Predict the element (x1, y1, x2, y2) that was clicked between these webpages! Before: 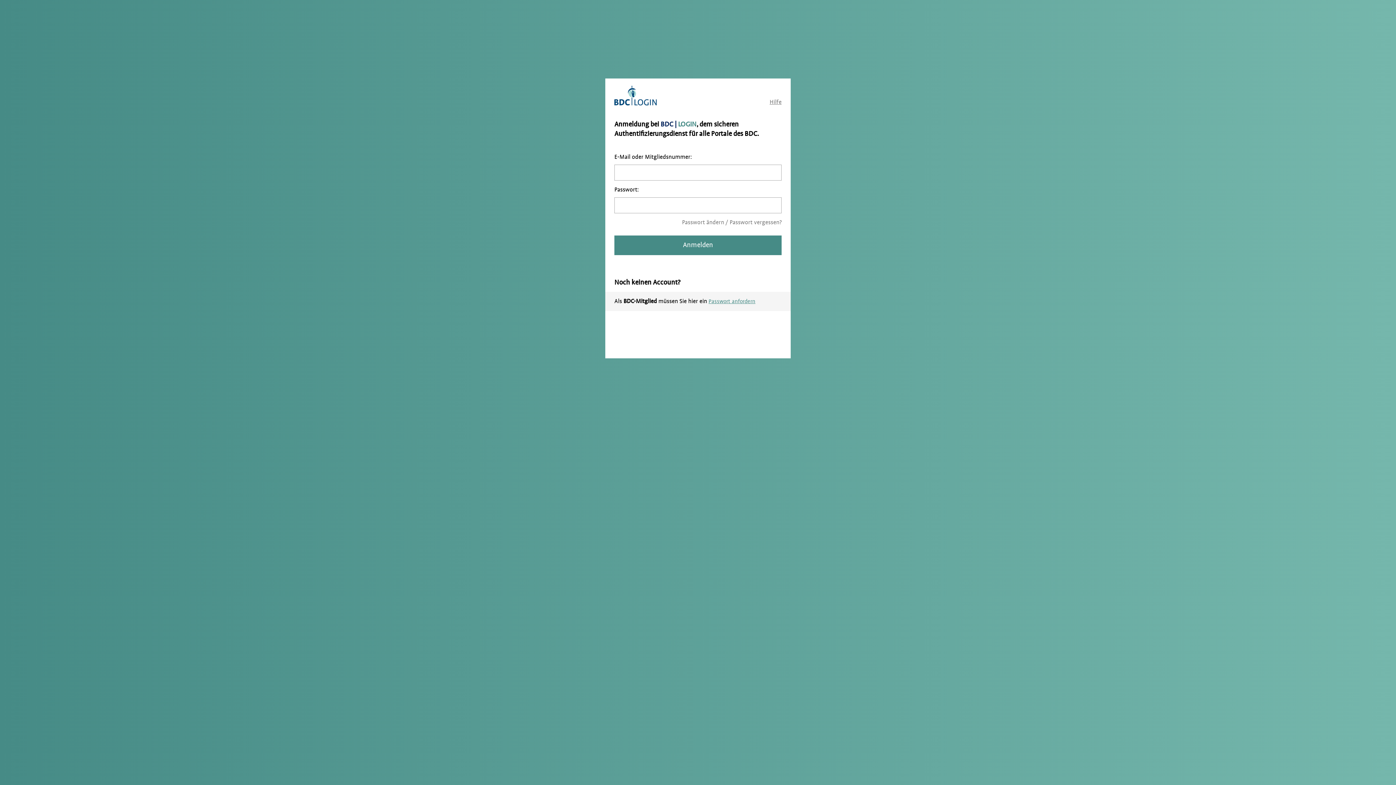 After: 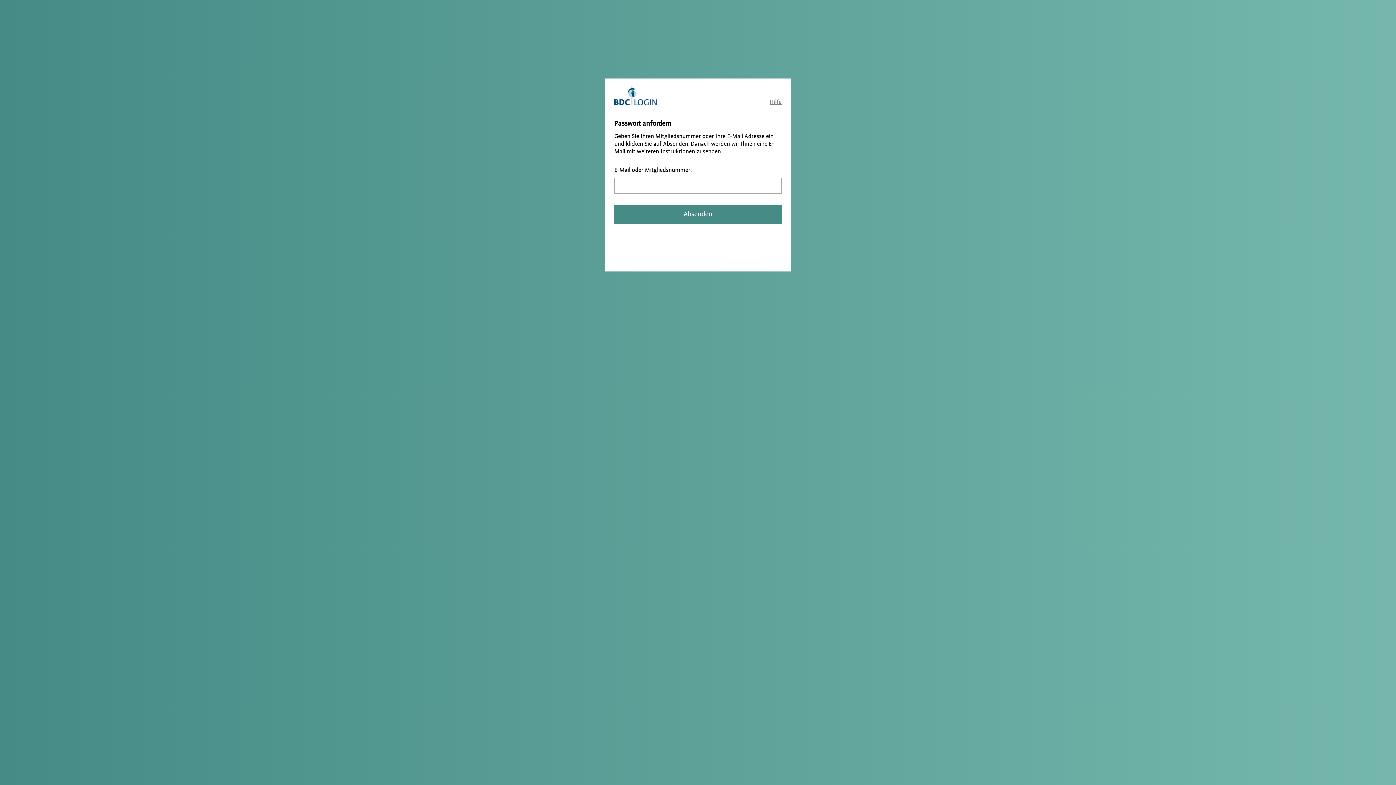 Action: bbox: (708, 298, 755, 304) label: Passwort anfordern